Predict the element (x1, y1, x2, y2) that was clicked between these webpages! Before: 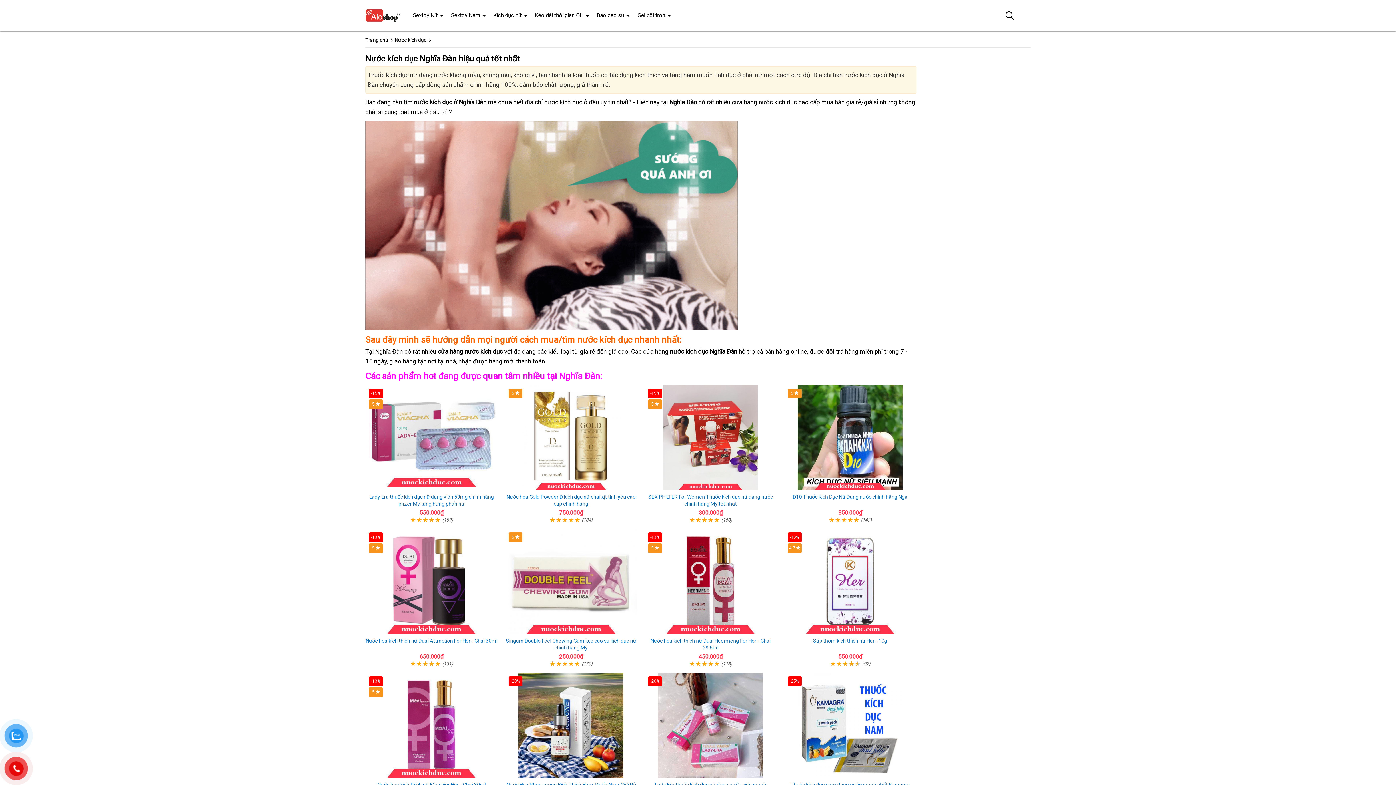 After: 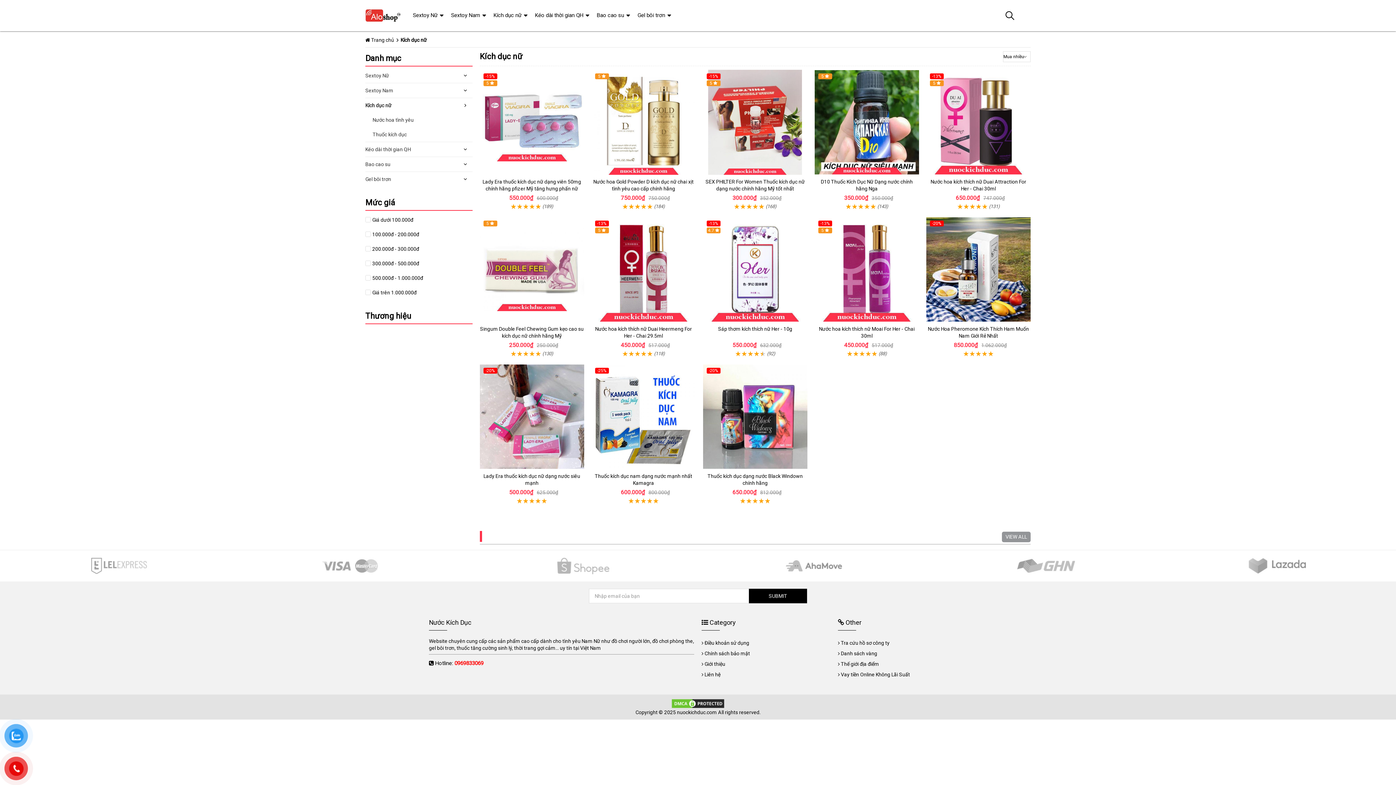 Action: bbox: (487, 0, 527, 30) label: Kích dục nữ